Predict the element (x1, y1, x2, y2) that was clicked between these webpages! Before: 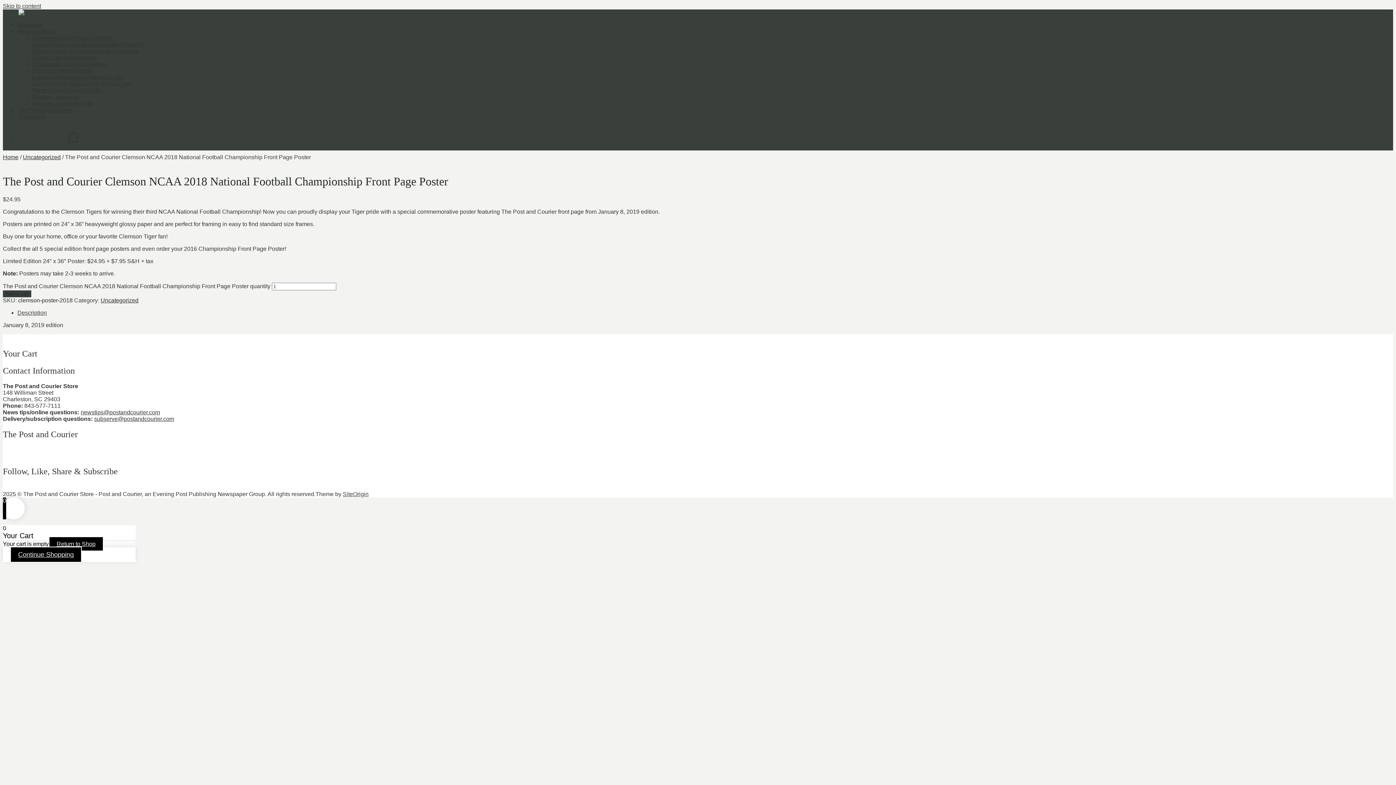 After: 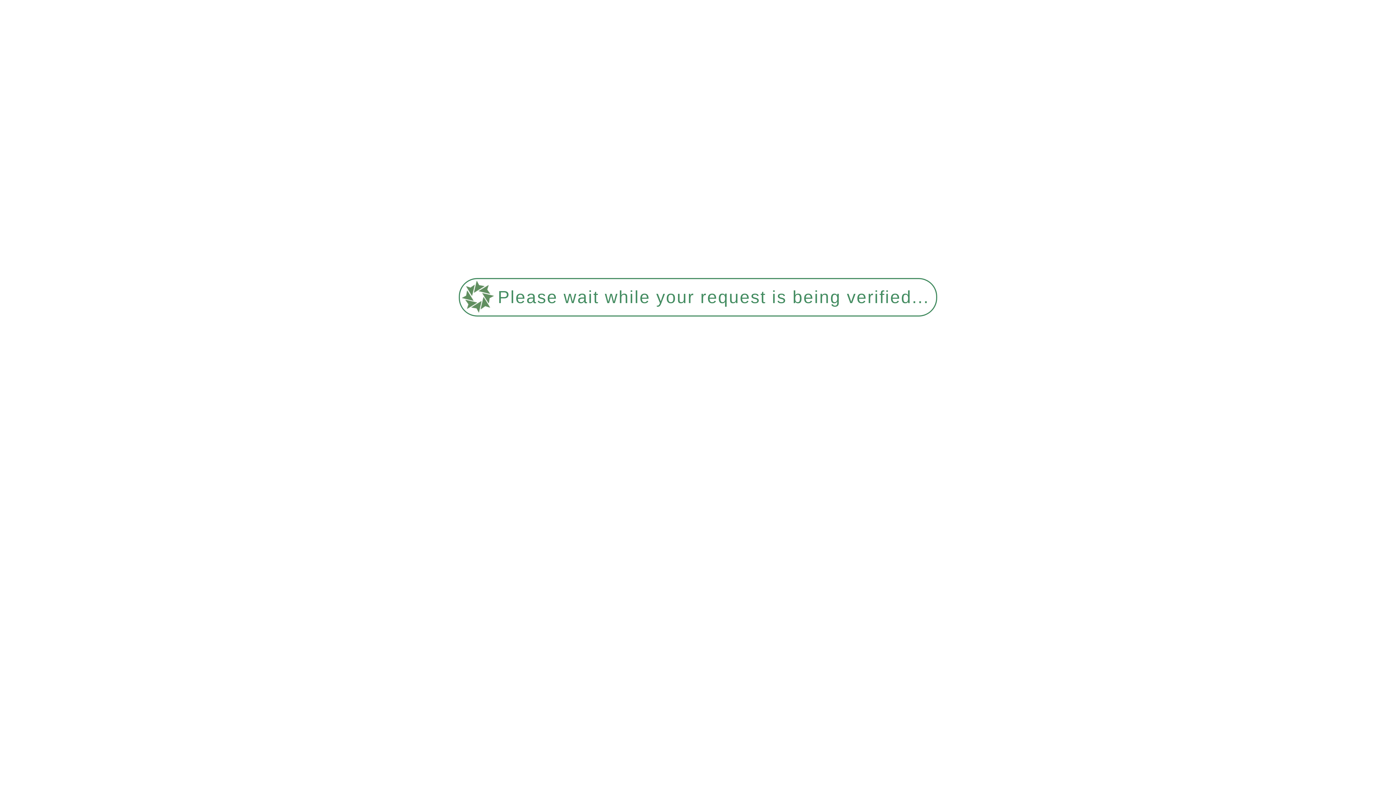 Action: label: Uncategorized bbox: (100, 297, 138, 303)